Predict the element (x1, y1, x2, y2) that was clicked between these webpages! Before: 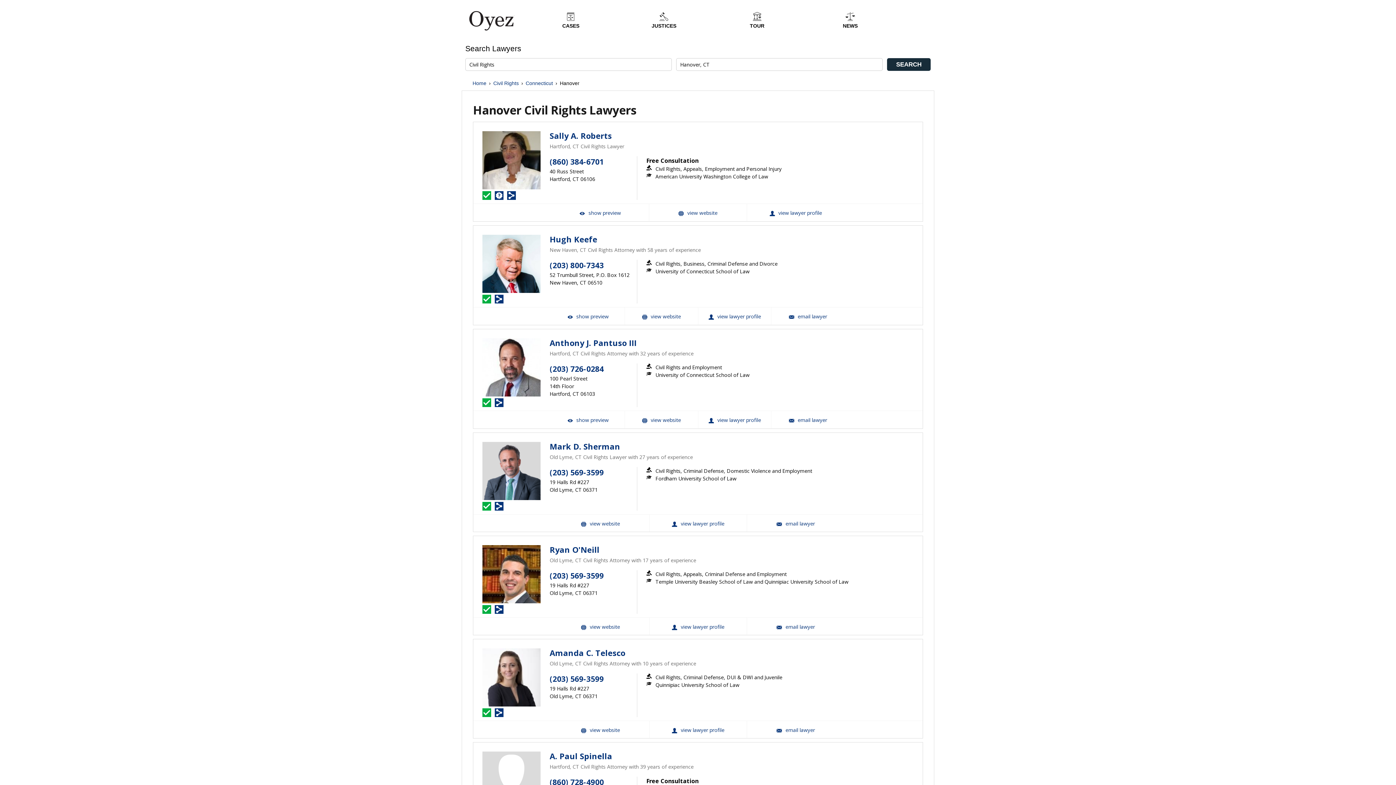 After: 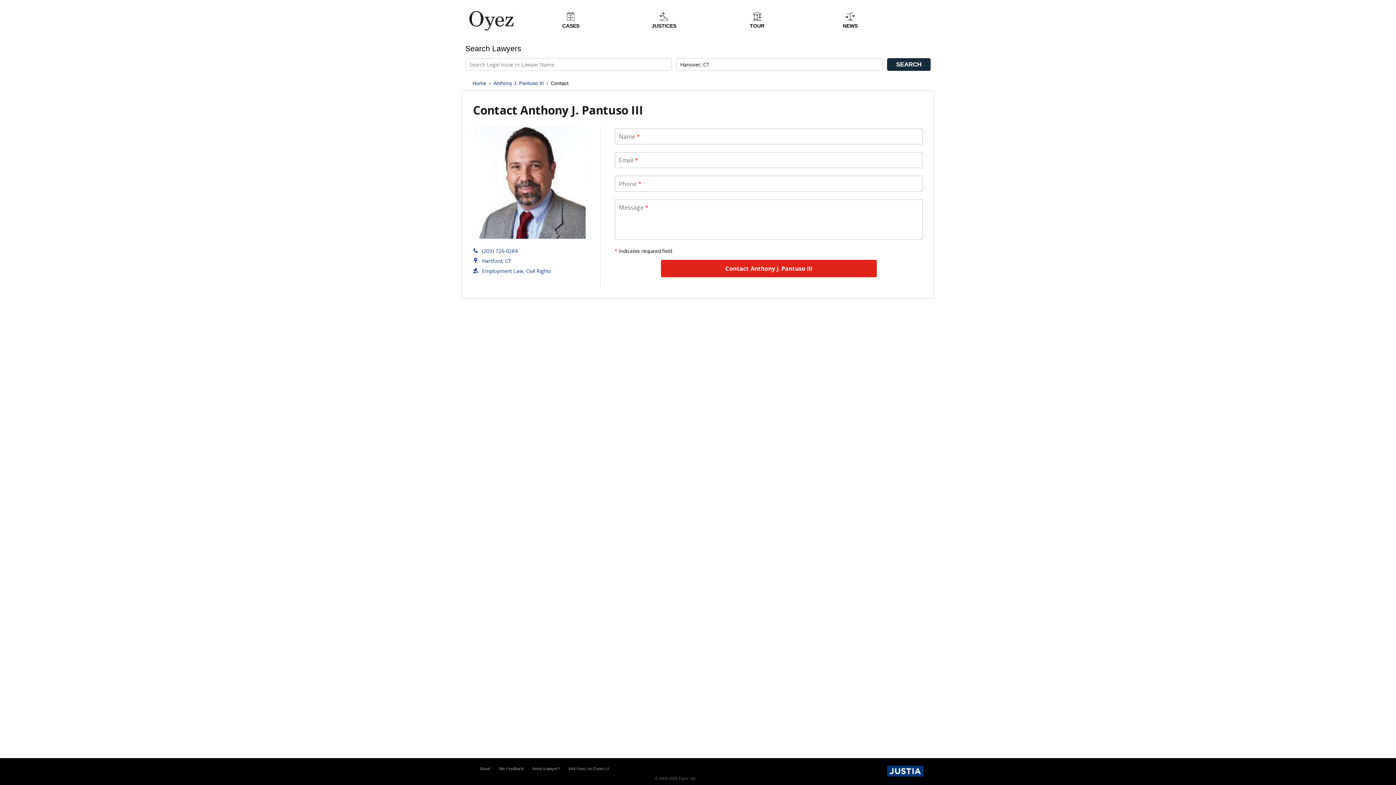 Action: label: Email Anthony J. Pantuso III bbox: (771, 411, 844, 428)